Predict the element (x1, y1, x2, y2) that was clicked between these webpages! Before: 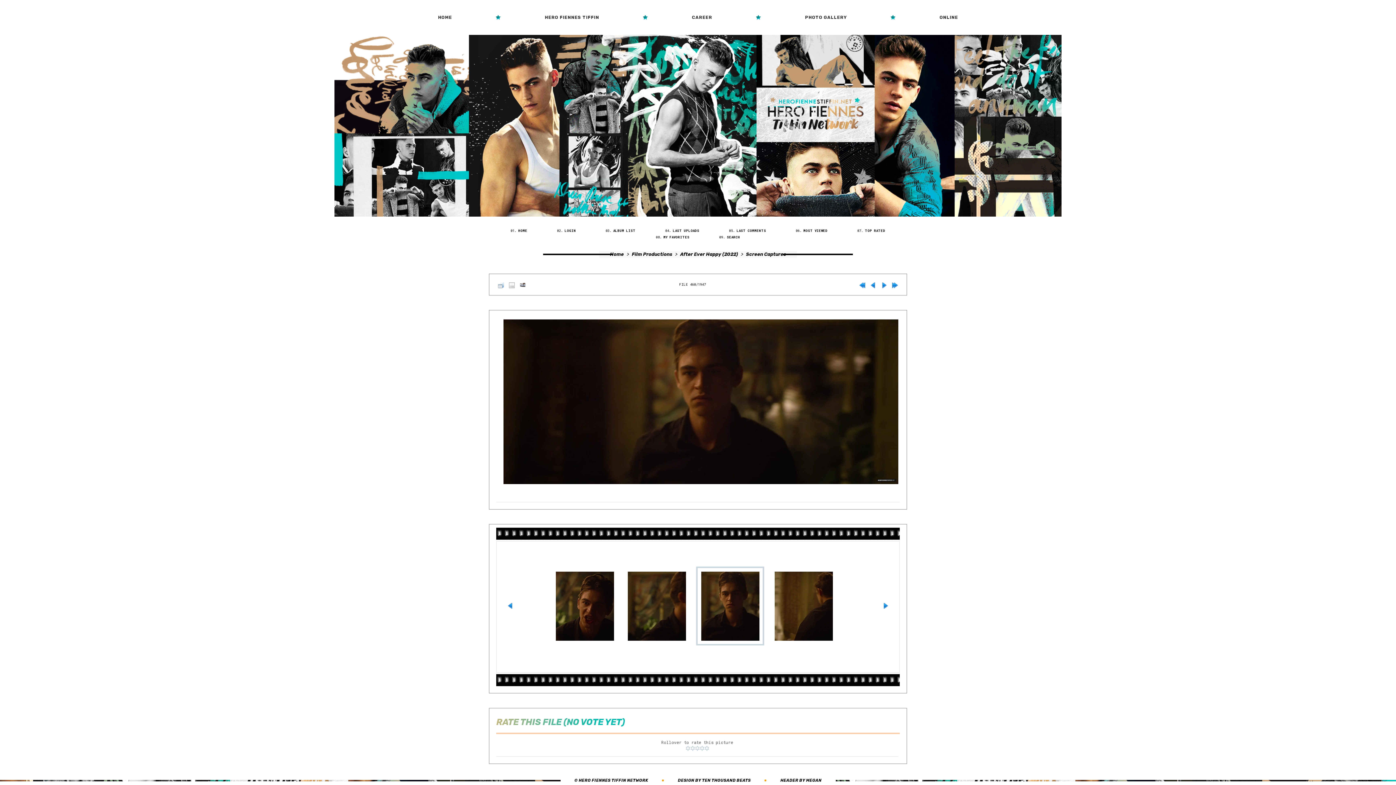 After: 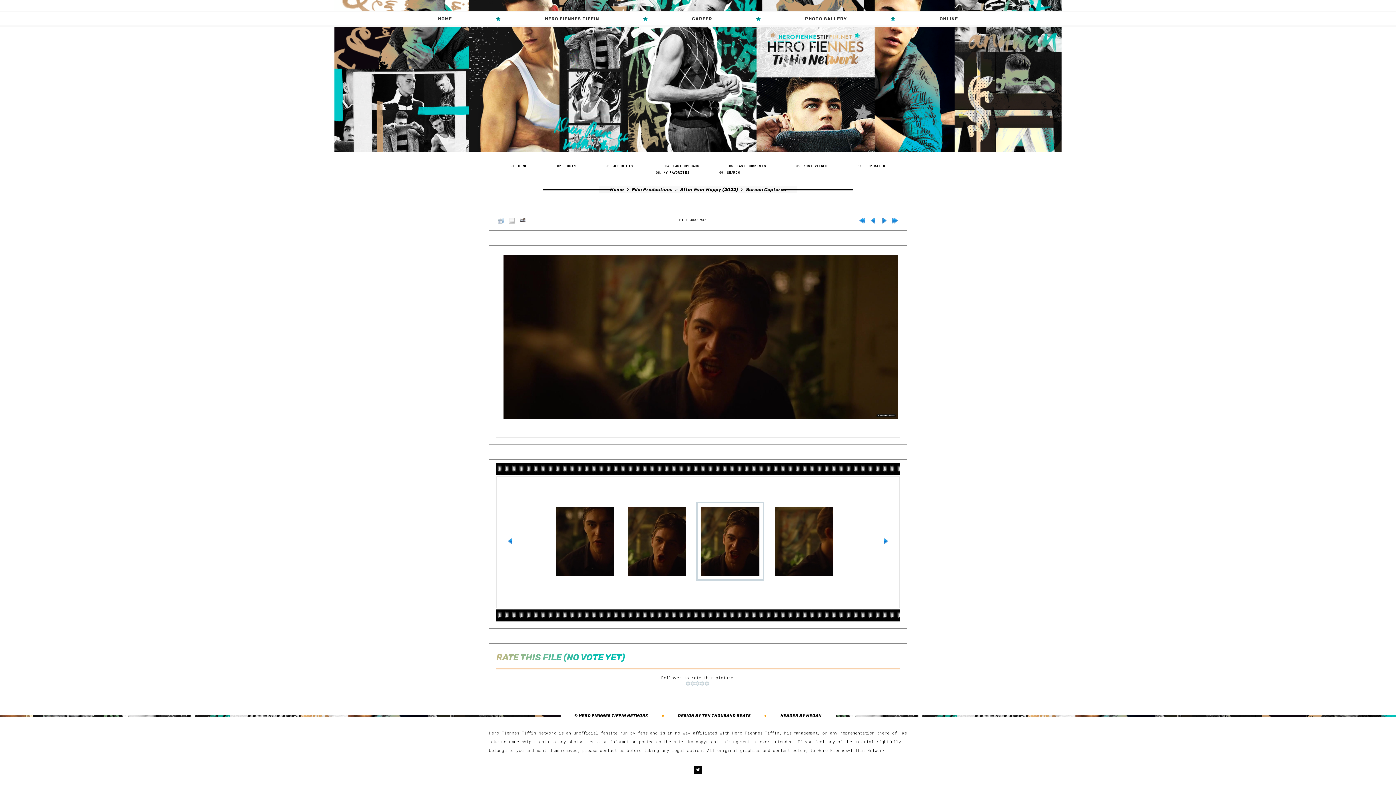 Action: bbox: (552, 640, 617, 645)